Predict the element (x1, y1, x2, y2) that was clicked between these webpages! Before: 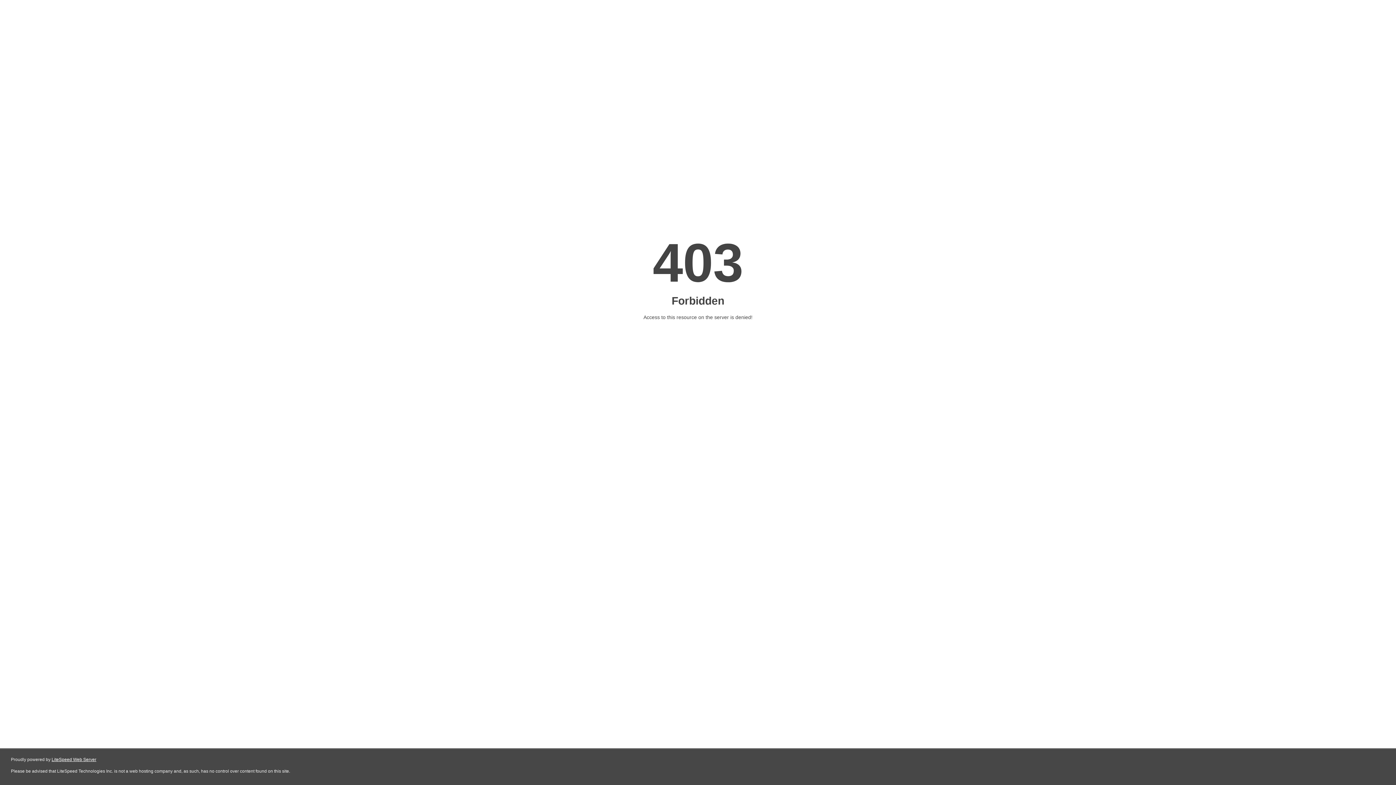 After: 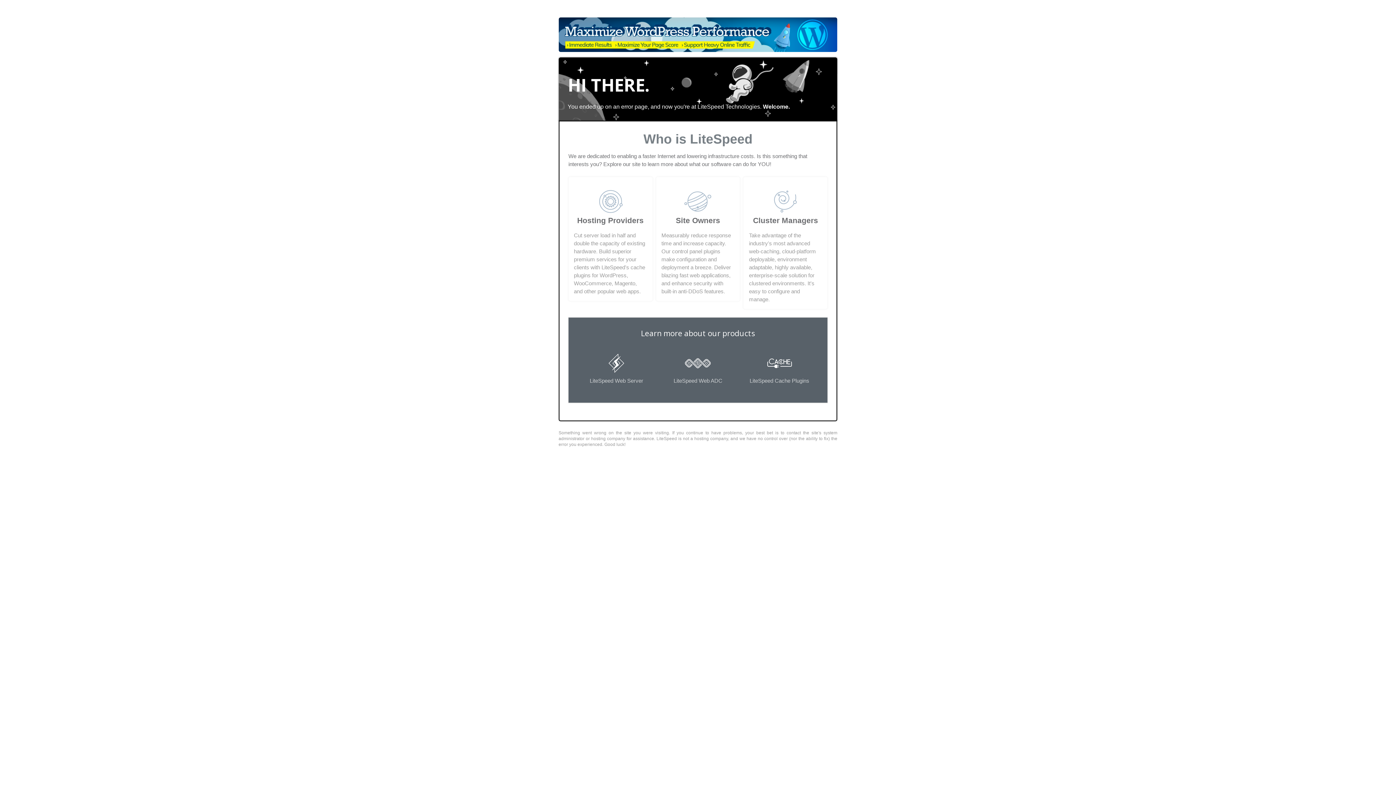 Action: label: LiteSpeed Web Server bbox: (51, 757, 96, 762)